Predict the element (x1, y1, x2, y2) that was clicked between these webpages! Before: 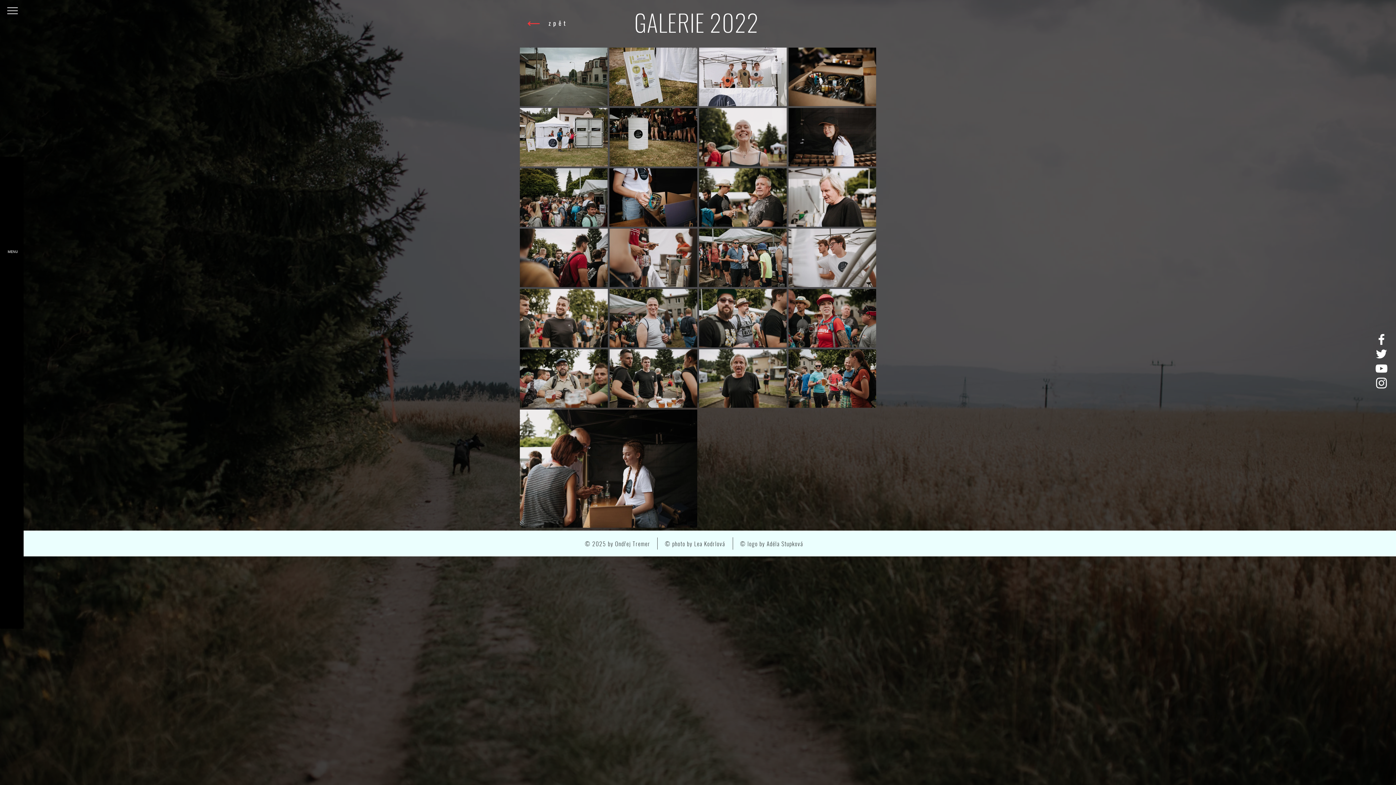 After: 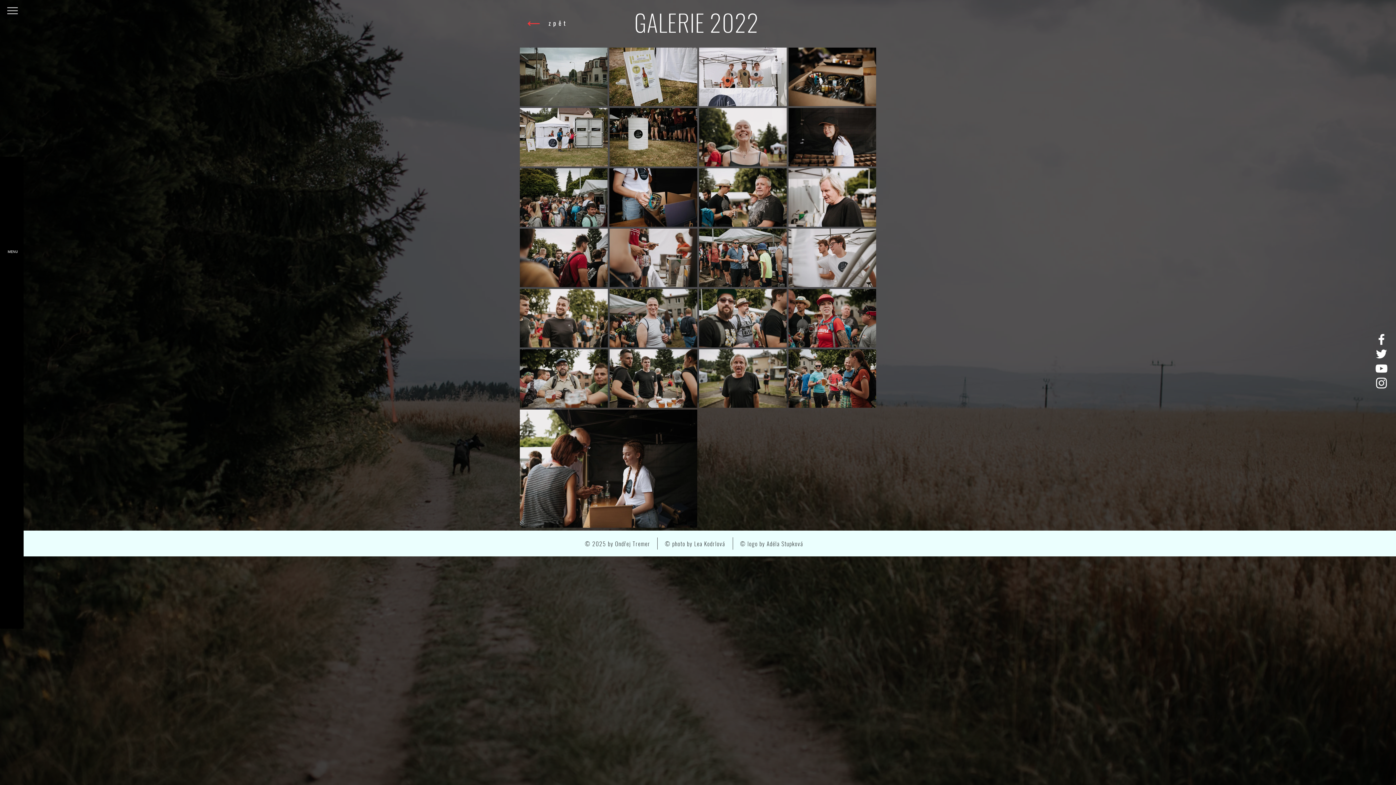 Action: label: White Facebook Icon bbox: (1374, 332, 1389, 346)